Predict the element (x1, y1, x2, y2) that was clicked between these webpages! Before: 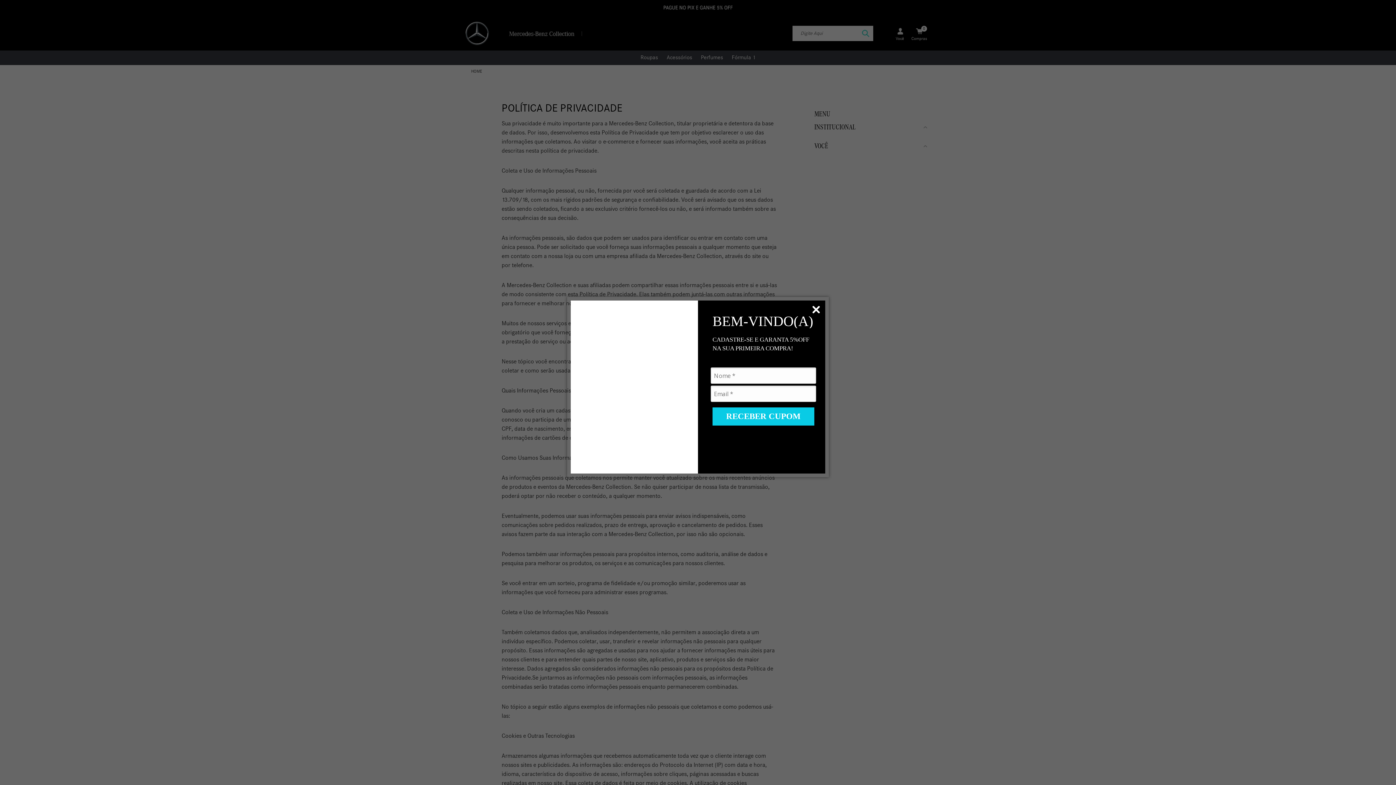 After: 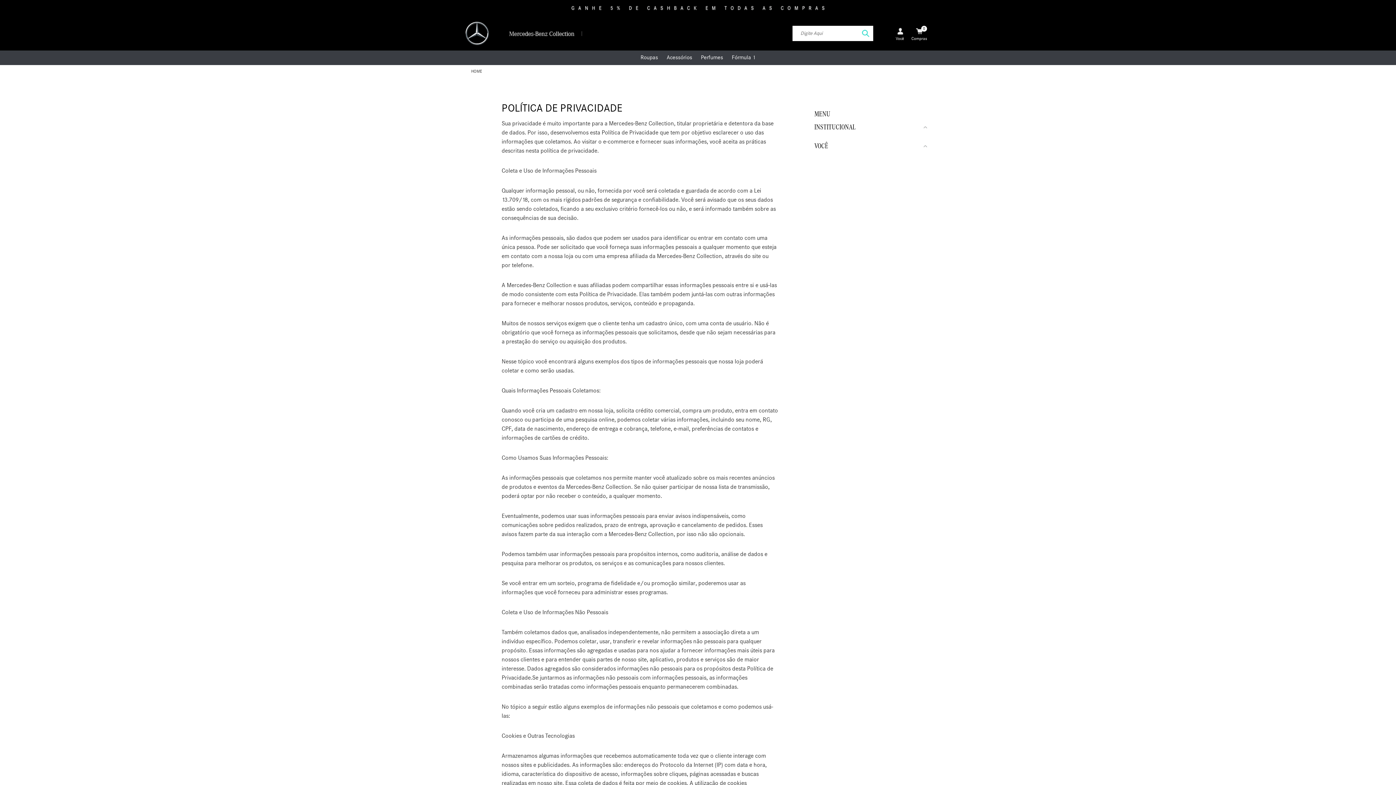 Action: bbox: (809, 302, 823, 317)